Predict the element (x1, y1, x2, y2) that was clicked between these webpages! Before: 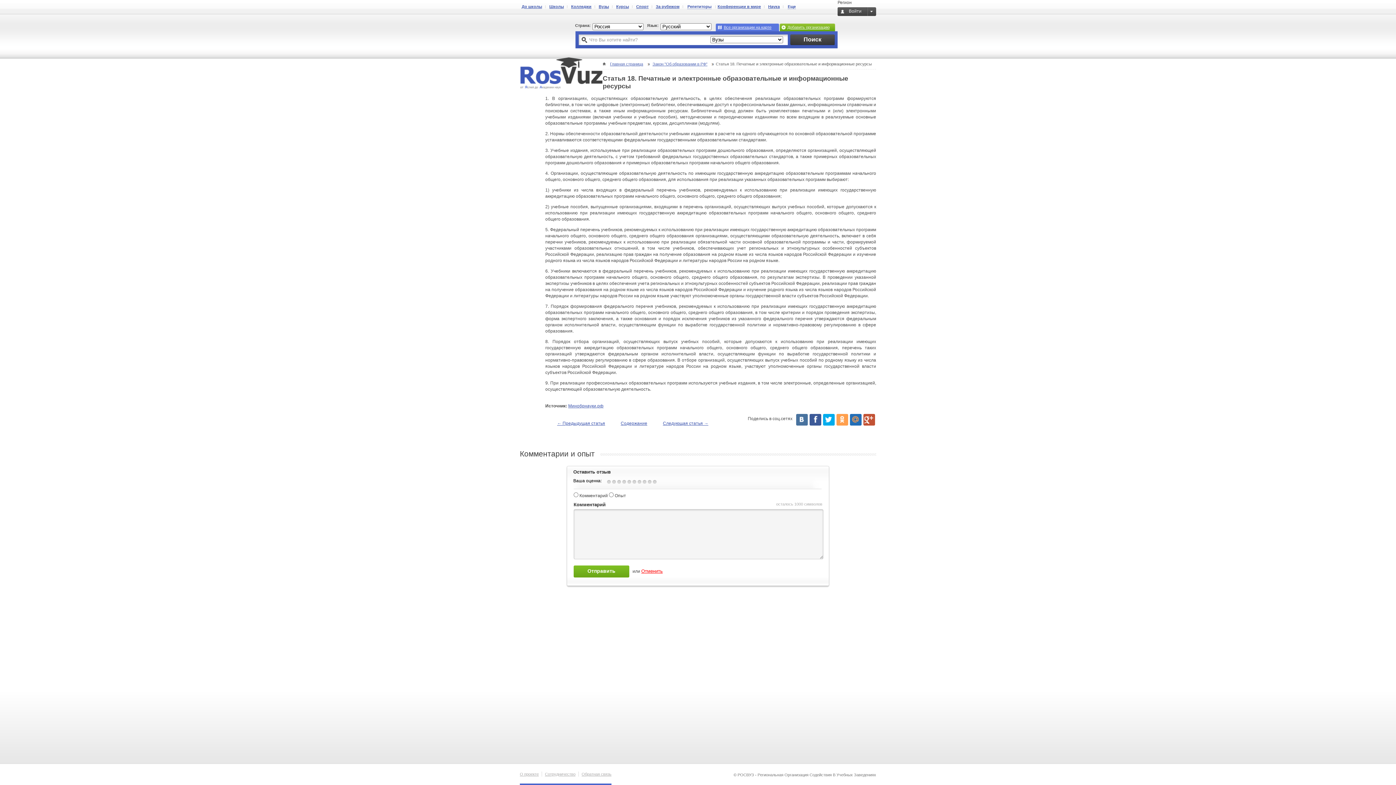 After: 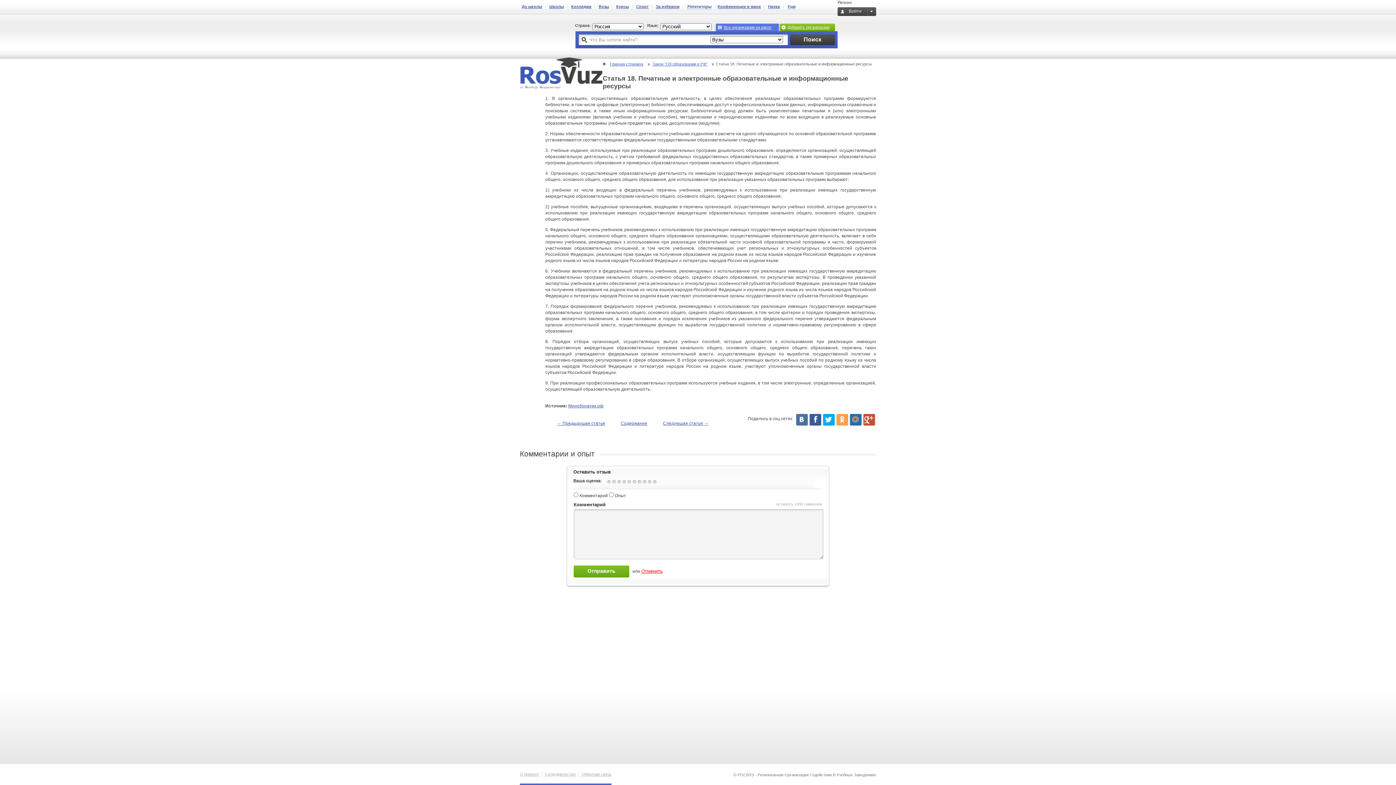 Action: bbox: (622, 480, 627, 483)